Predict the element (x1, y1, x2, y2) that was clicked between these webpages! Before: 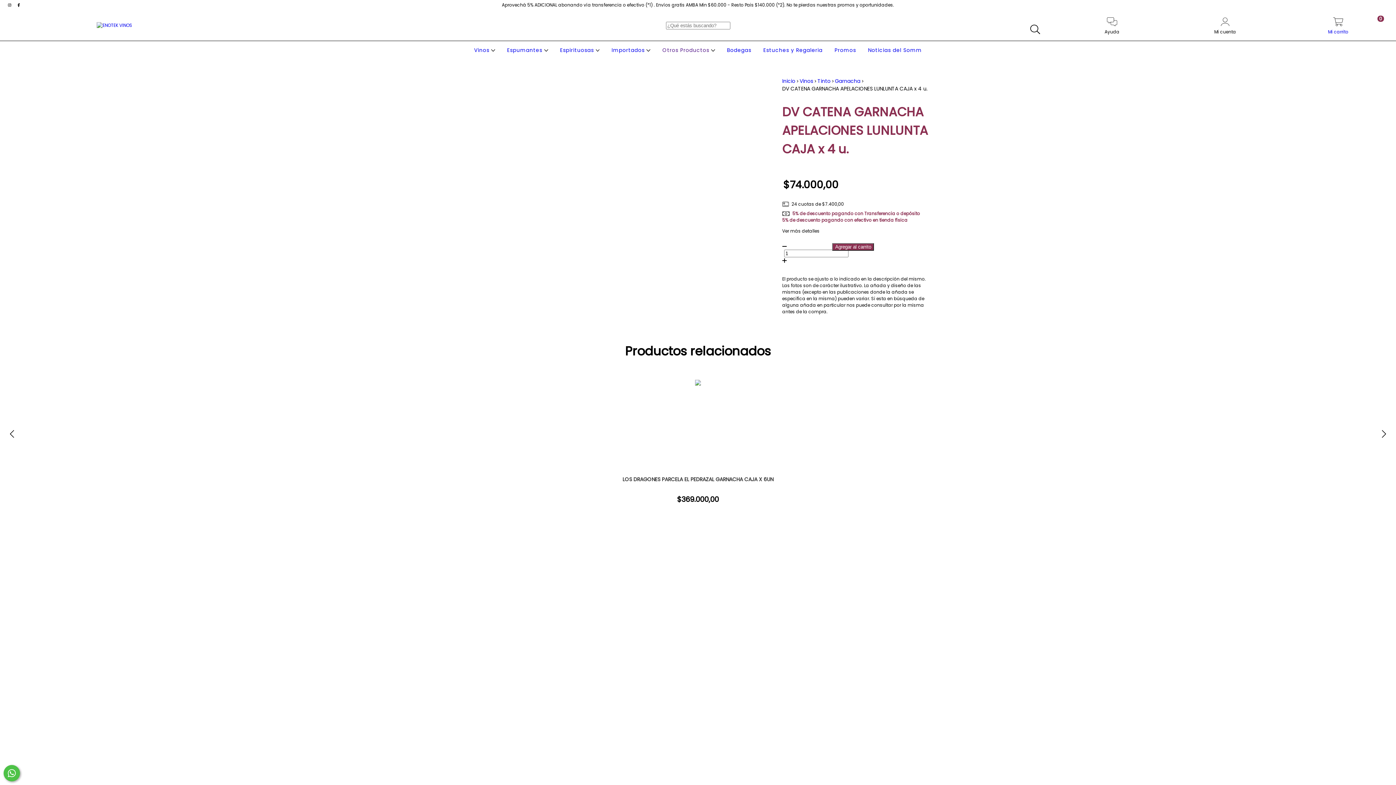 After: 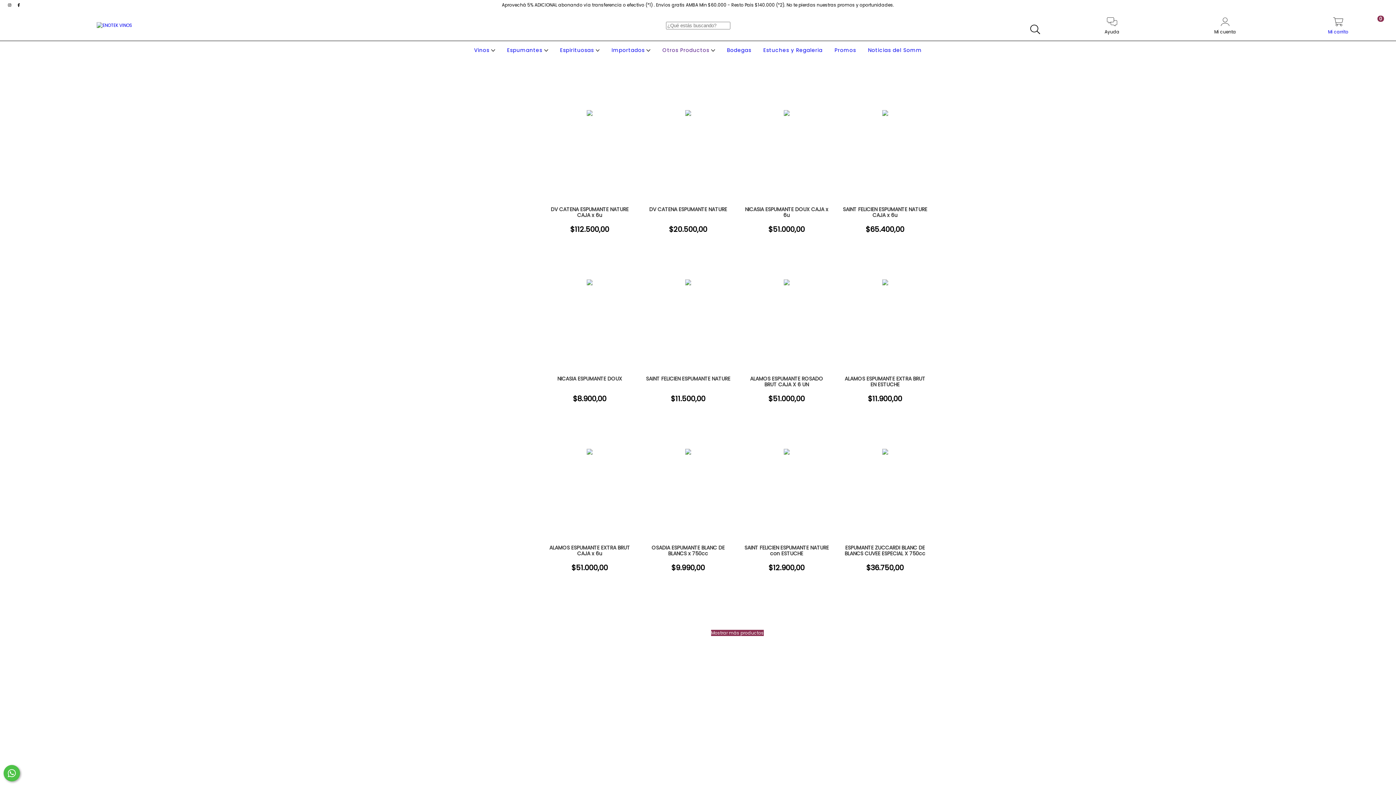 Action: bbox: (505, 46, 550, 53) label: Espumantes 